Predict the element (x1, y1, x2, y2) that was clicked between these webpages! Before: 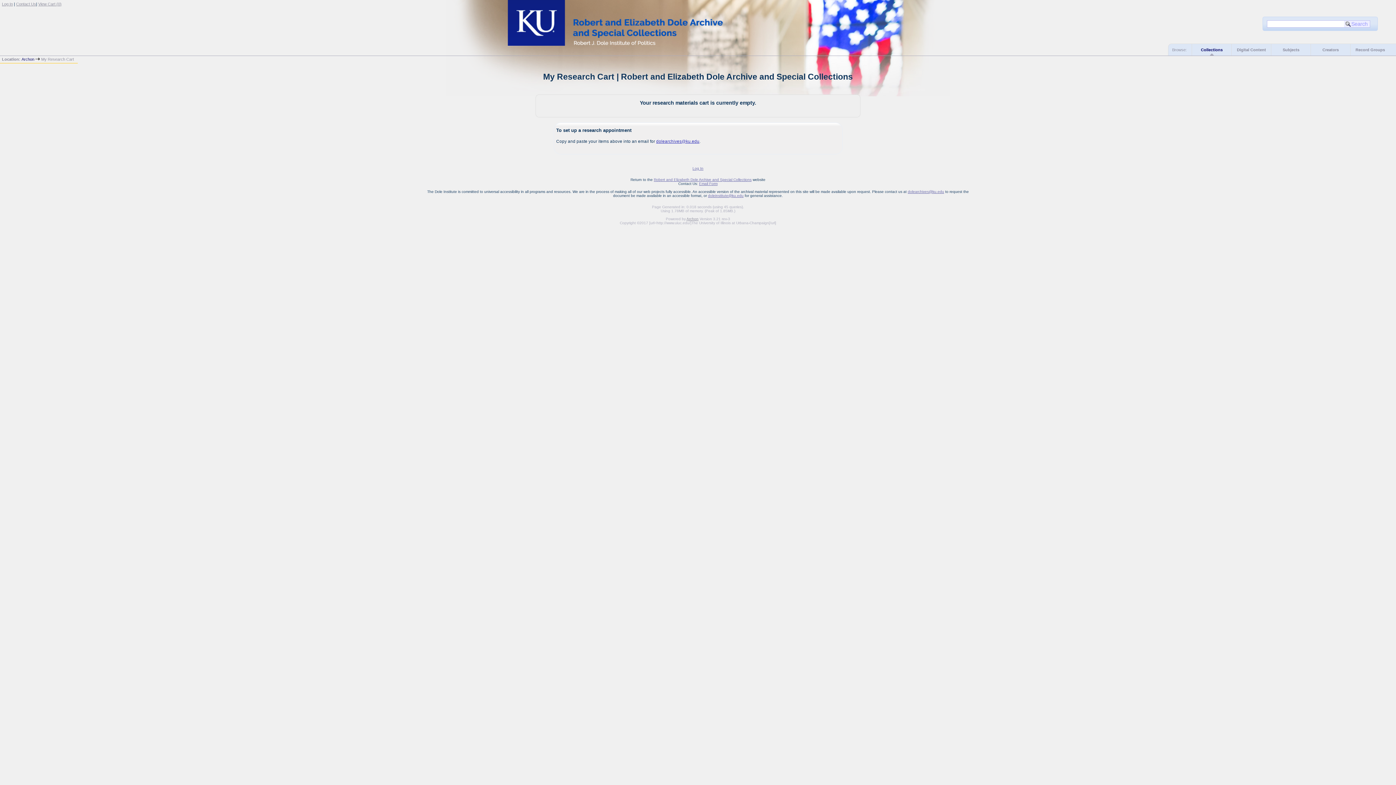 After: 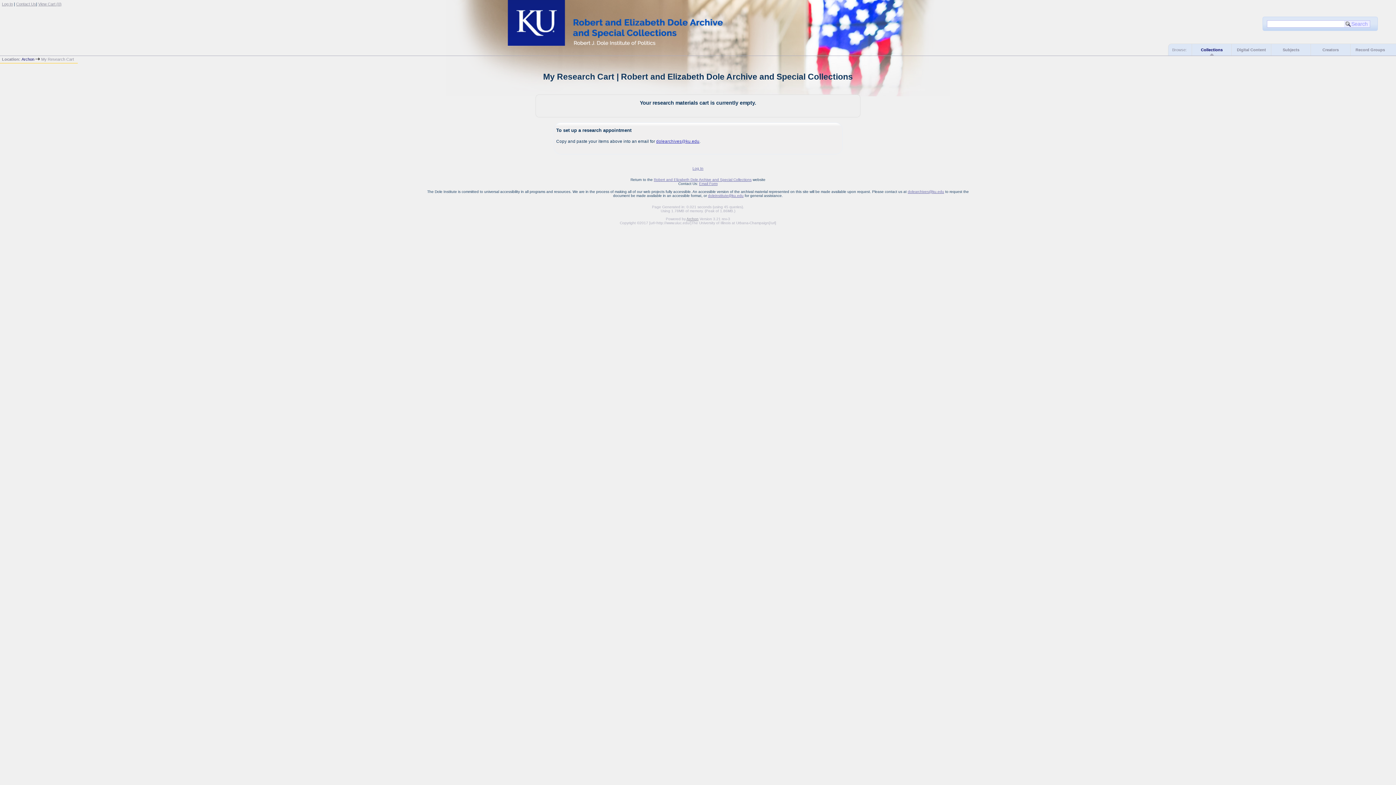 Action: bbox: (38, 1, 61, 6) label: View Cart (0)